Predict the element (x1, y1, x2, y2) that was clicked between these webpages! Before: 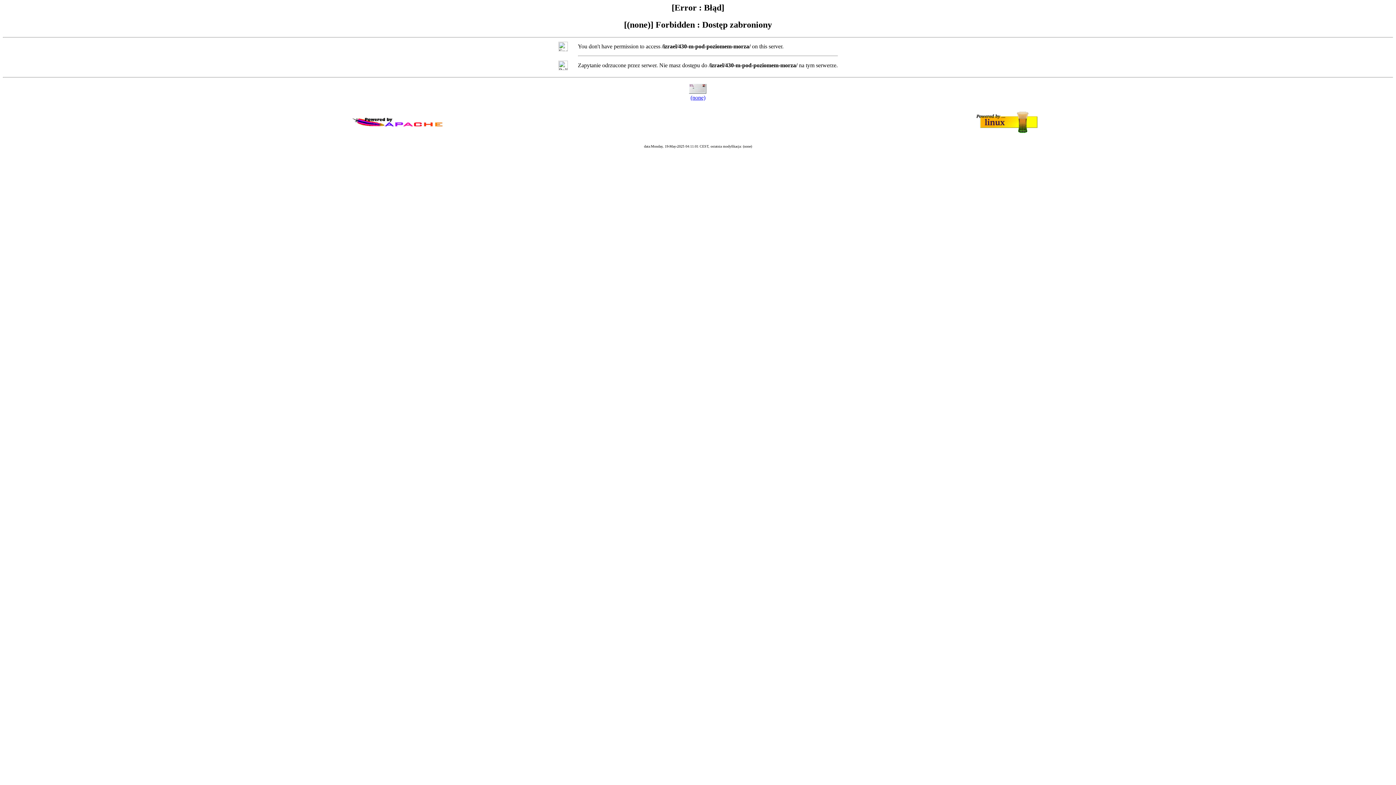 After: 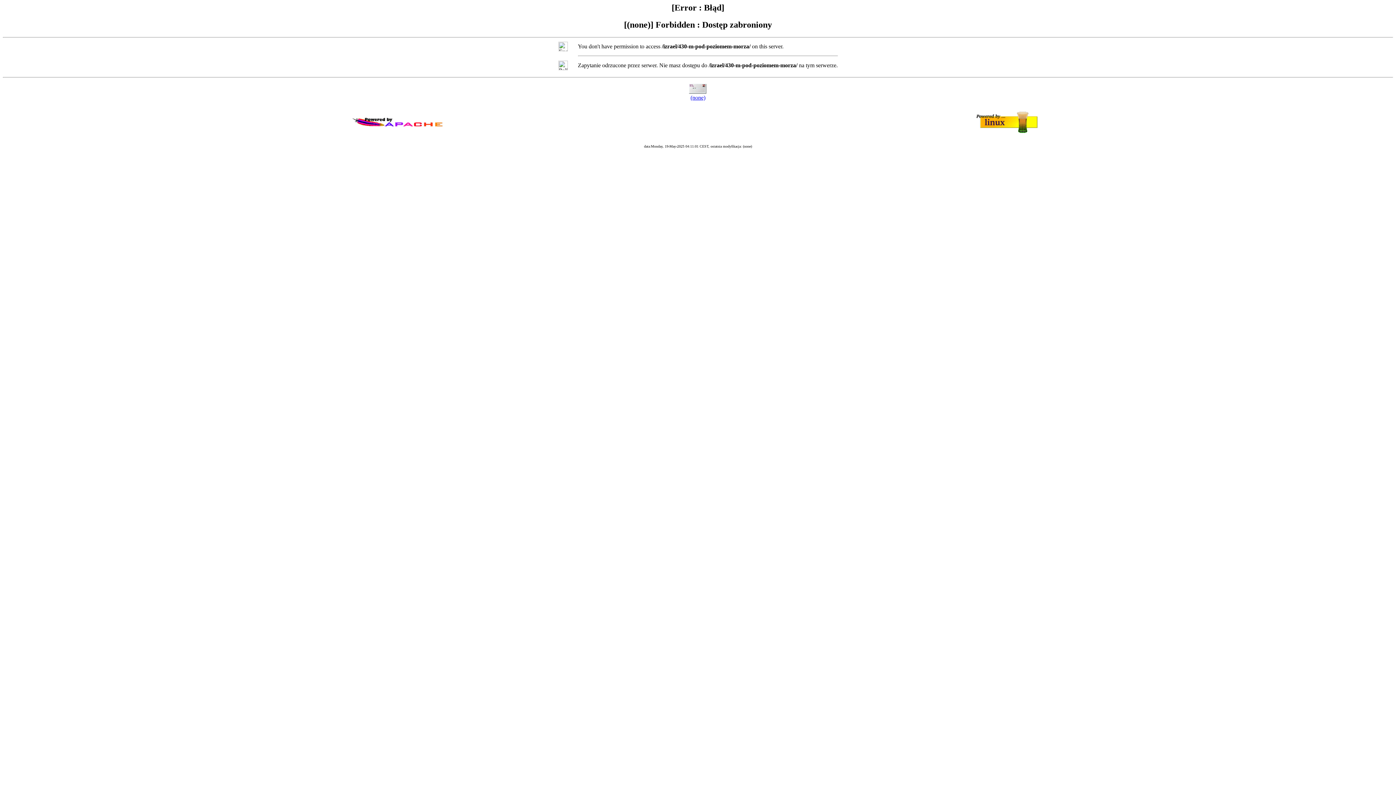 Action: label: (none) bbox: (690, 94, 705, 100)